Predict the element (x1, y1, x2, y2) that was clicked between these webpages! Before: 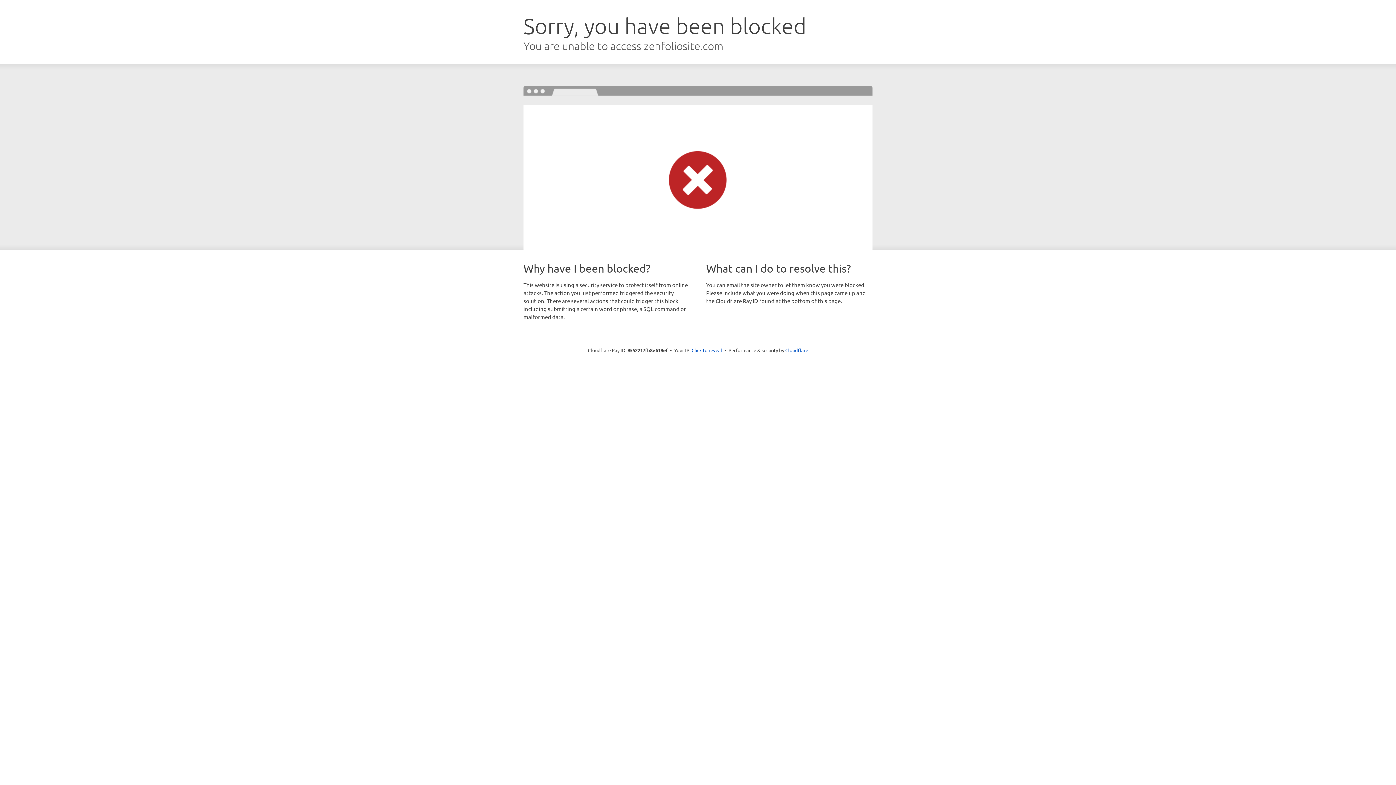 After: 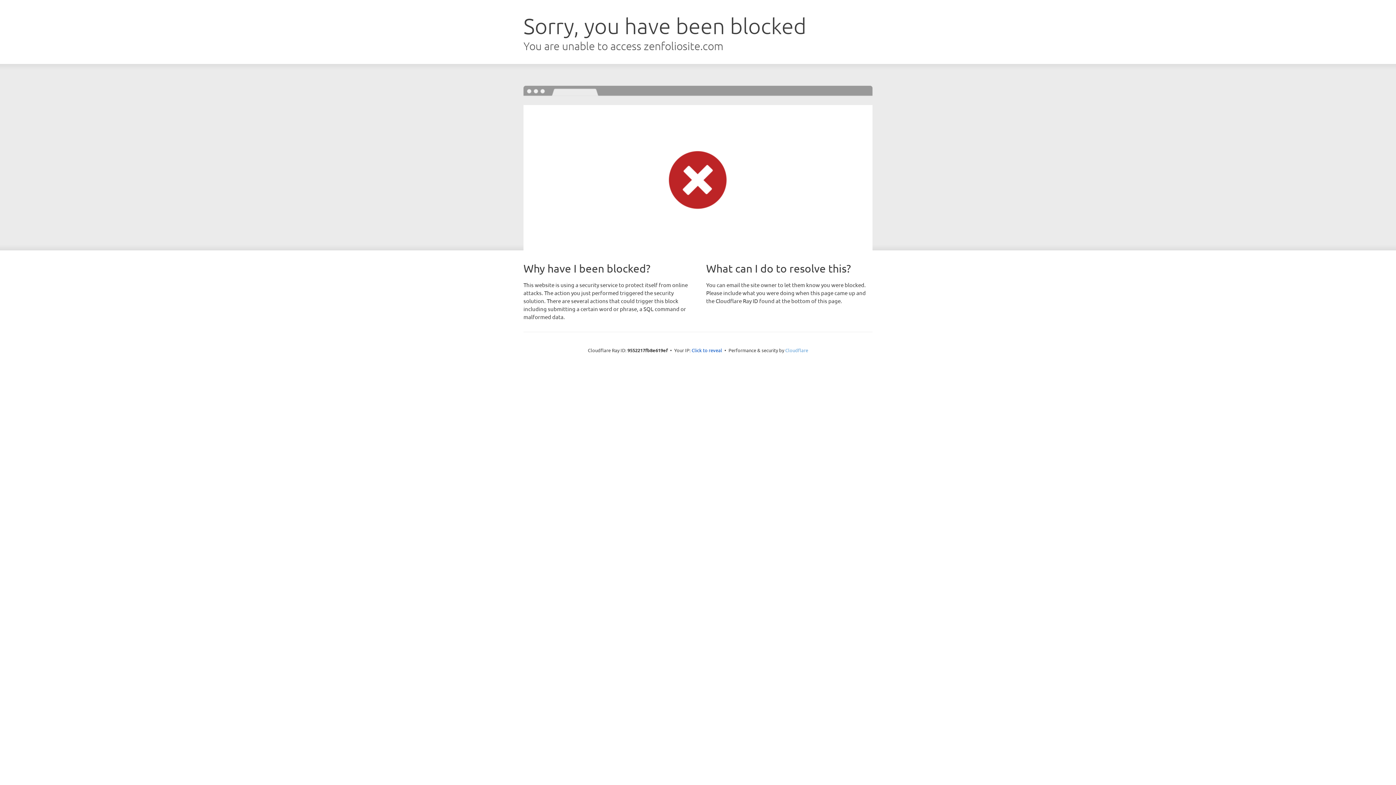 Action: label: Cloudflare bbox: (785, 347, 808, 353)